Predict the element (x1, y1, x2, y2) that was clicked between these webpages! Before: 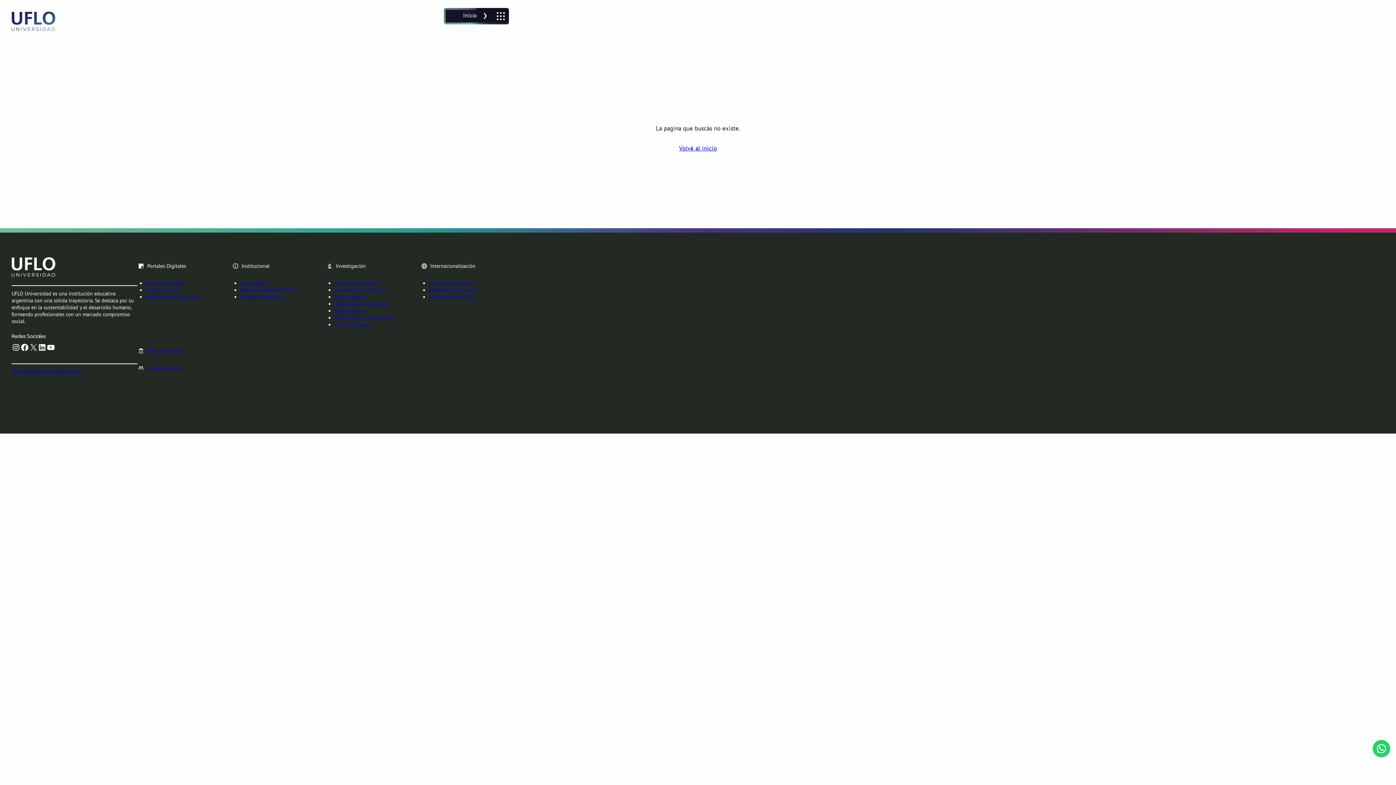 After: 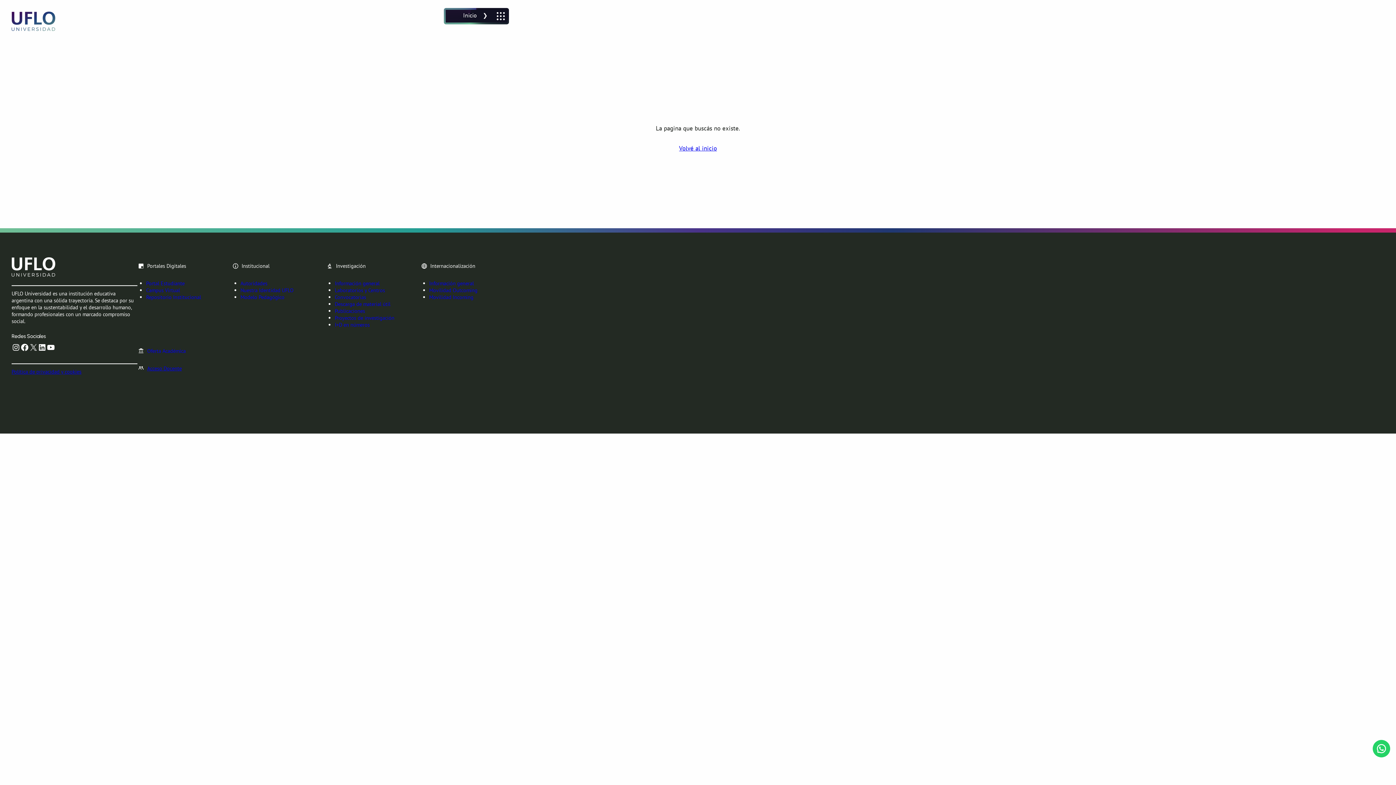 Action: label: Acceso Docente bbox: (147, 364, 181, 371)